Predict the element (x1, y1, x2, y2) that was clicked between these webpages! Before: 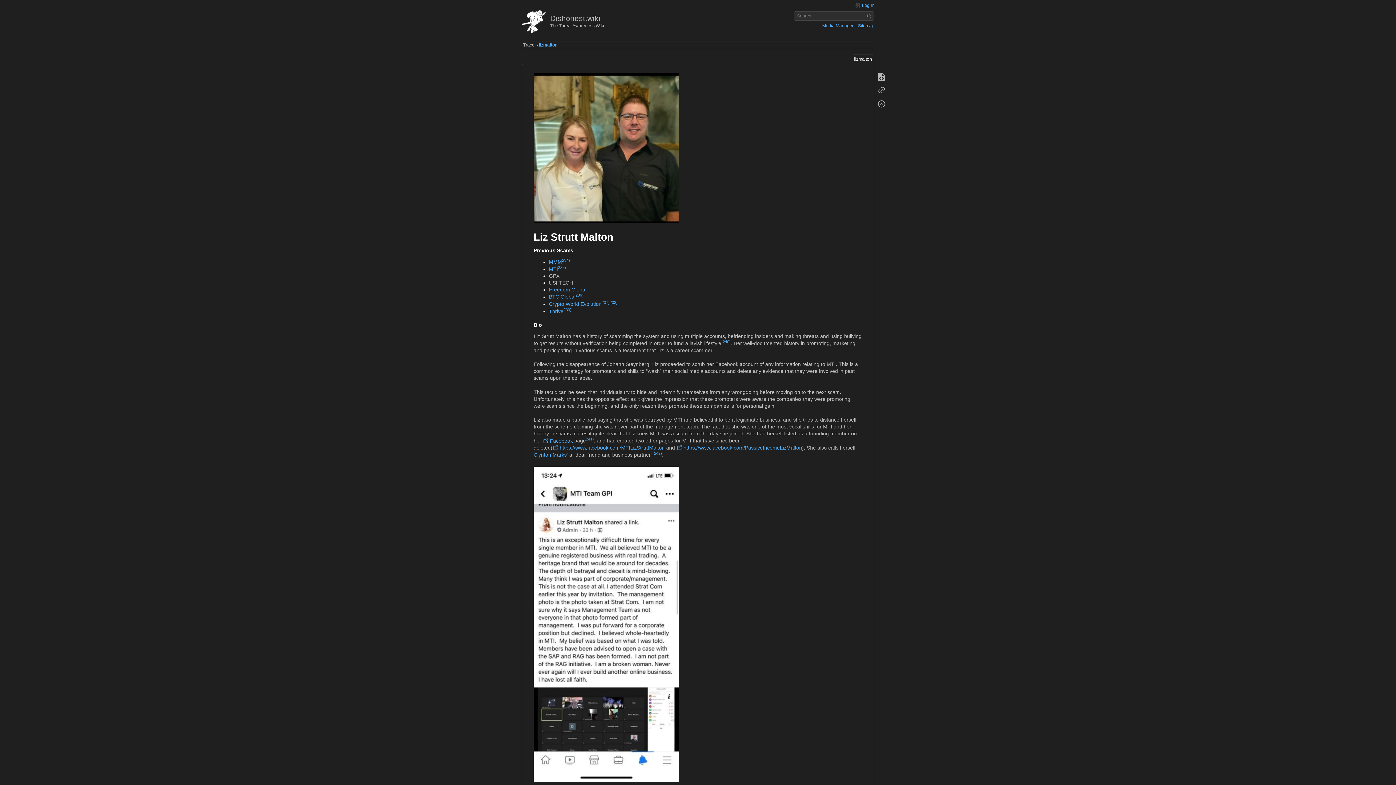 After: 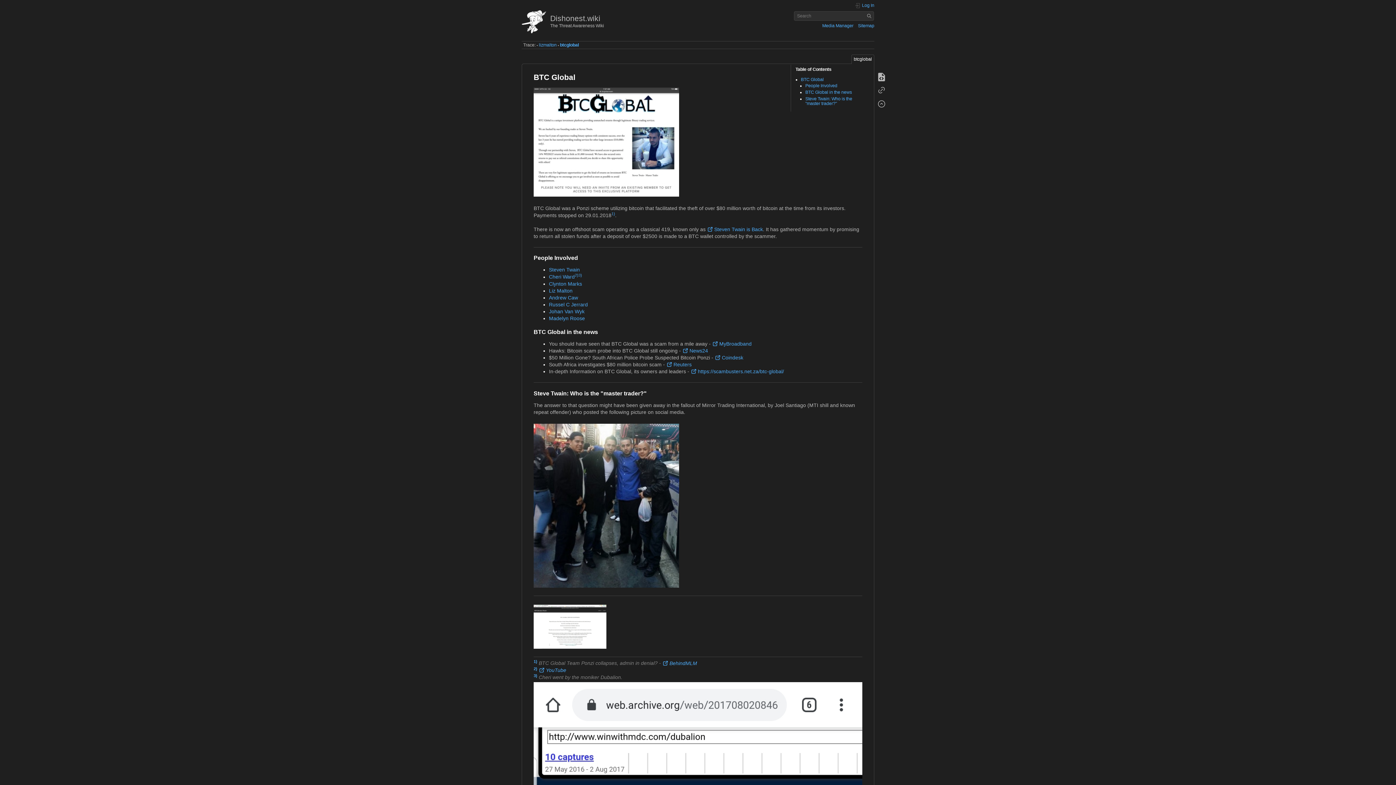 Action: bbox: (549, 294, 575, 300) label: BTC Global